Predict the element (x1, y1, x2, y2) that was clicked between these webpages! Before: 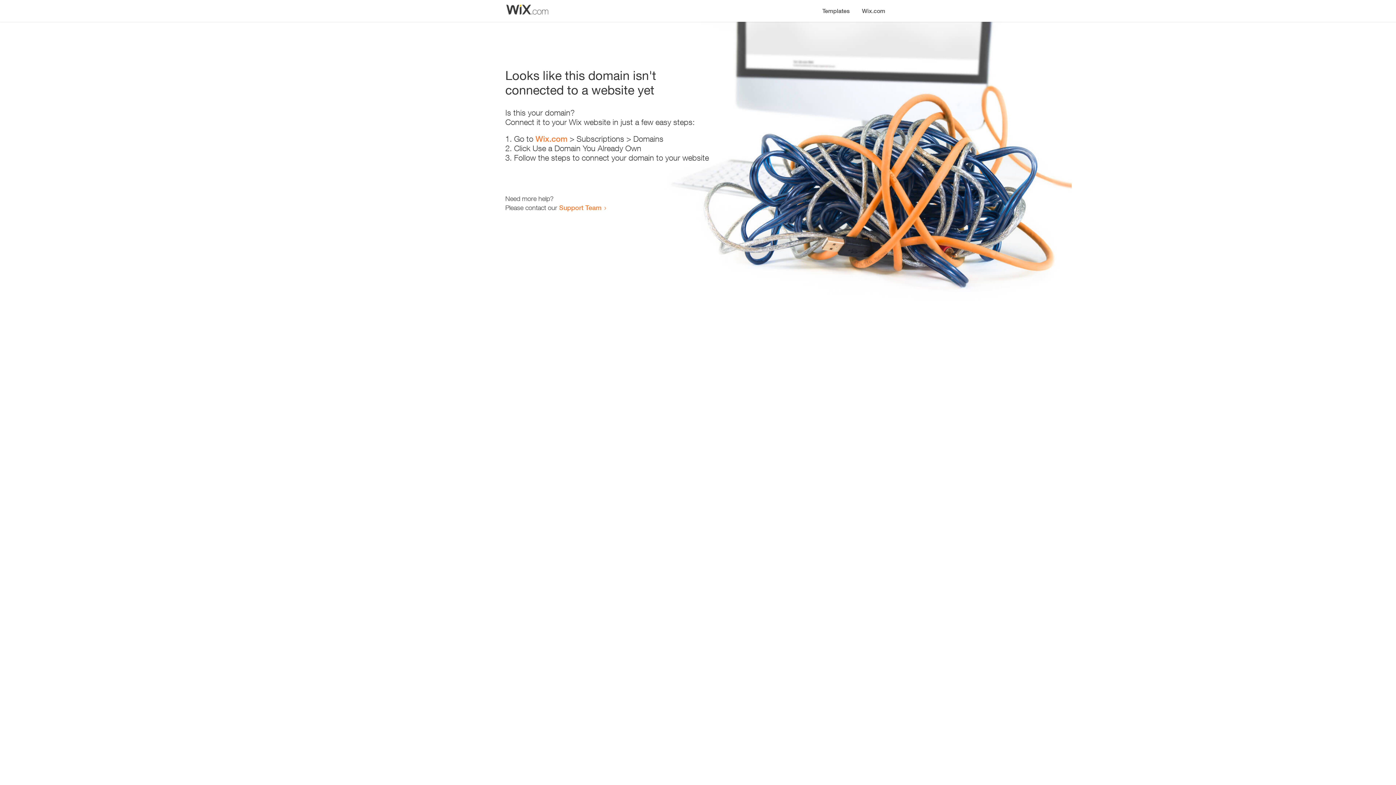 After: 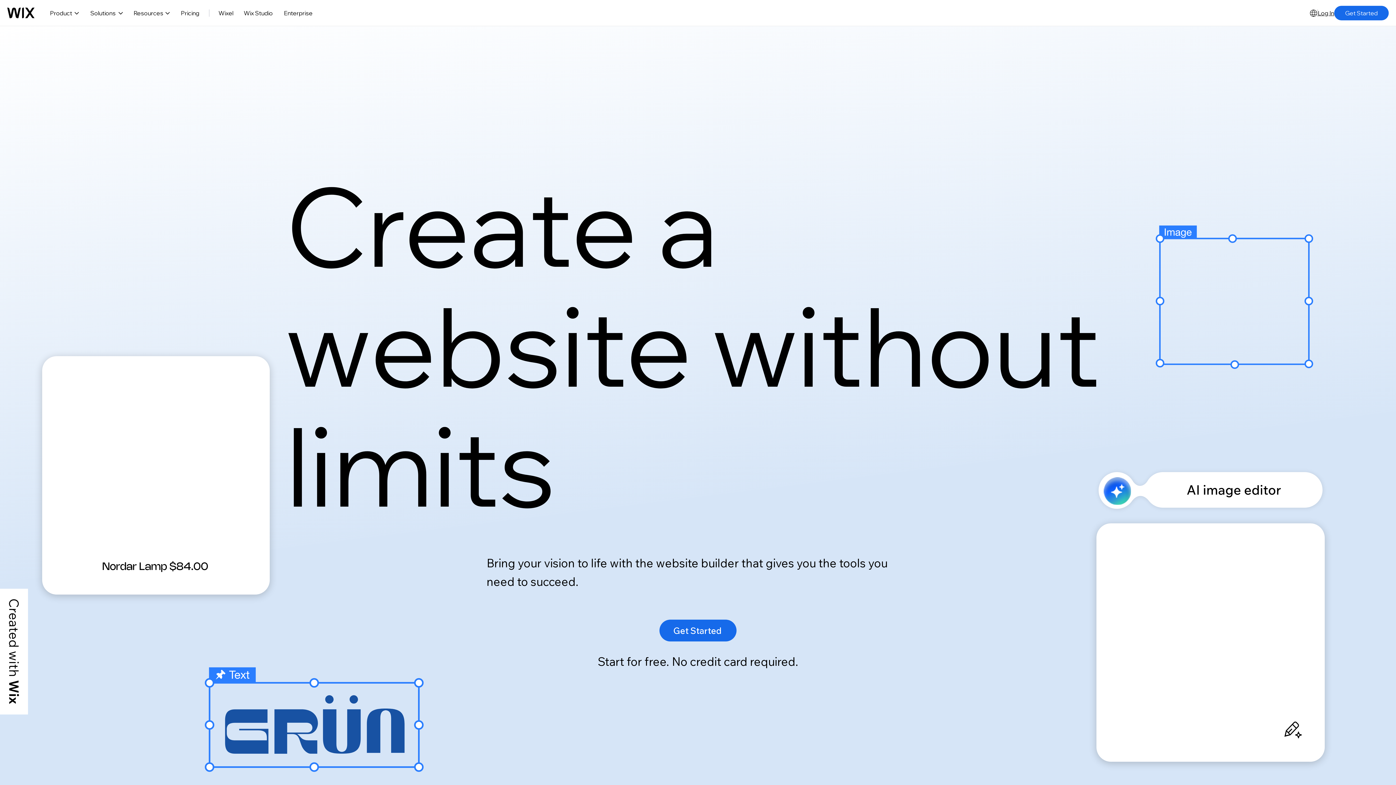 Action: label: Wix.com bbox: (535, 134, 567, 143)